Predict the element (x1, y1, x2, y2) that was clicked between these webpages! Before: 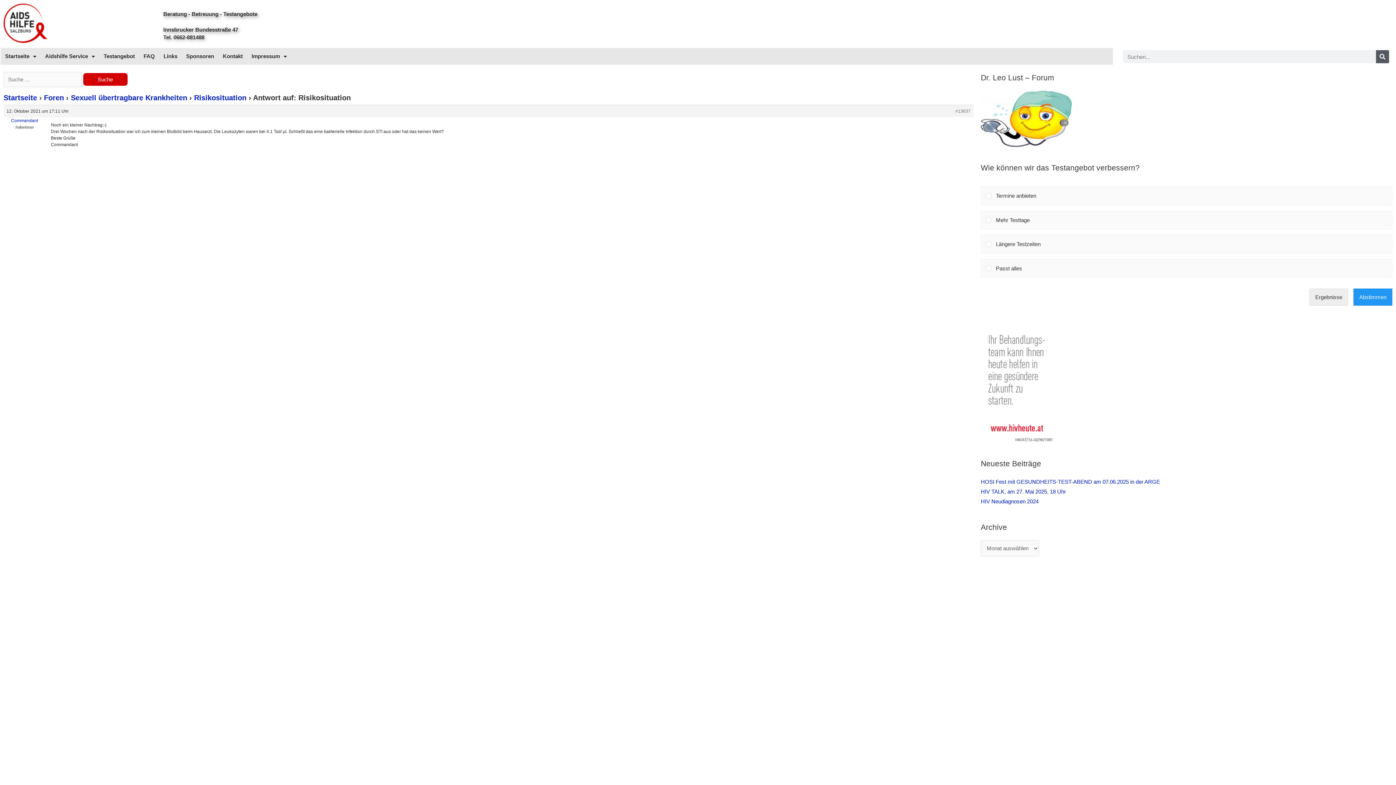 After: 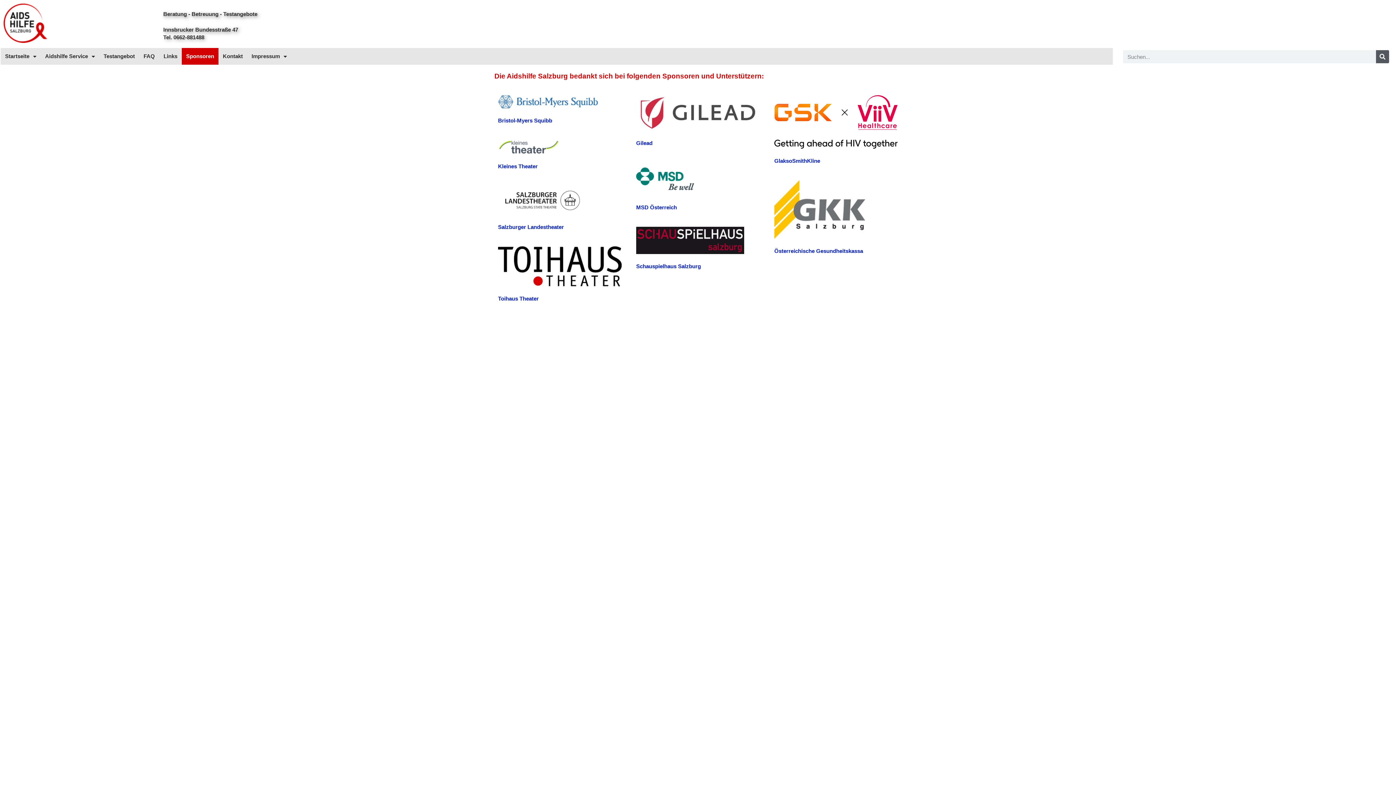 Action: label: Sponsoren bbox: (181, 48, 218, 64)